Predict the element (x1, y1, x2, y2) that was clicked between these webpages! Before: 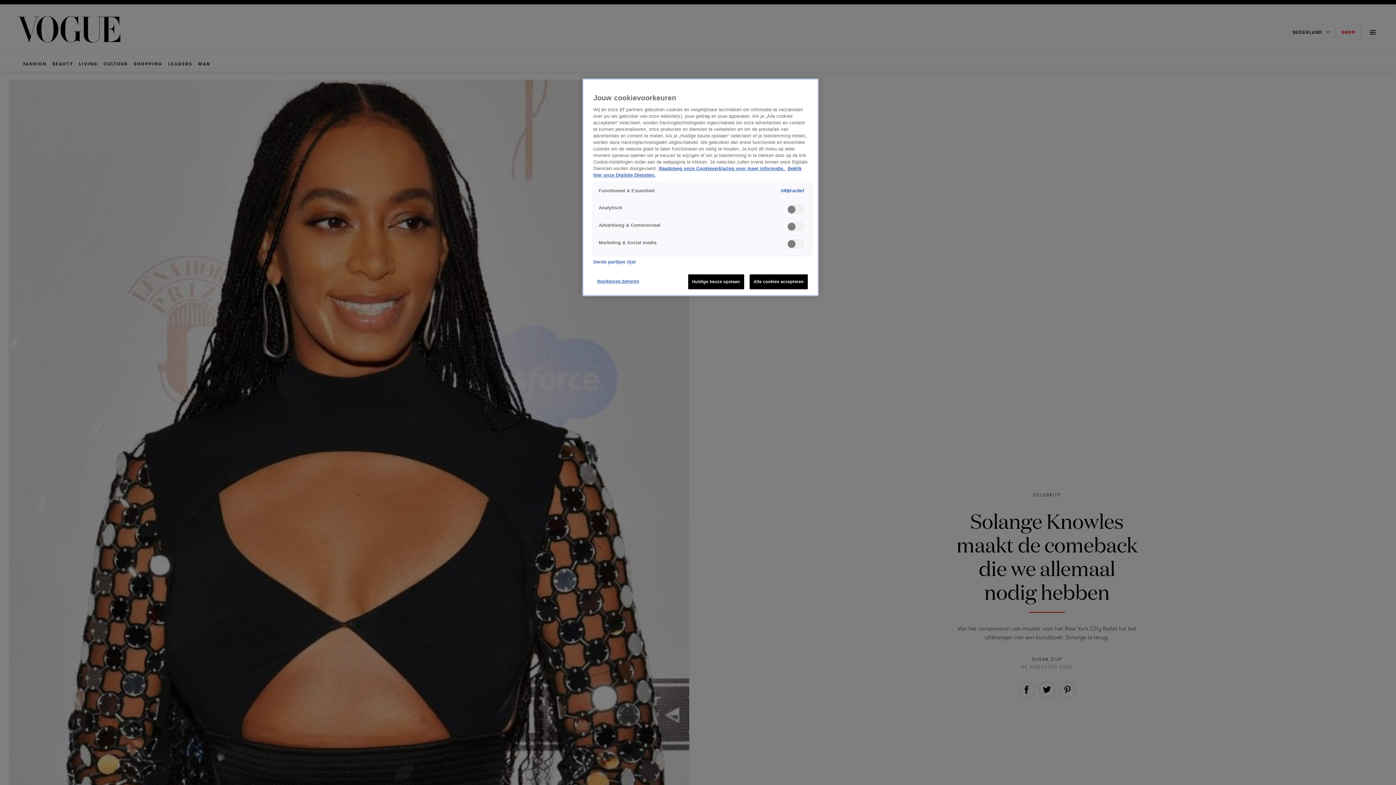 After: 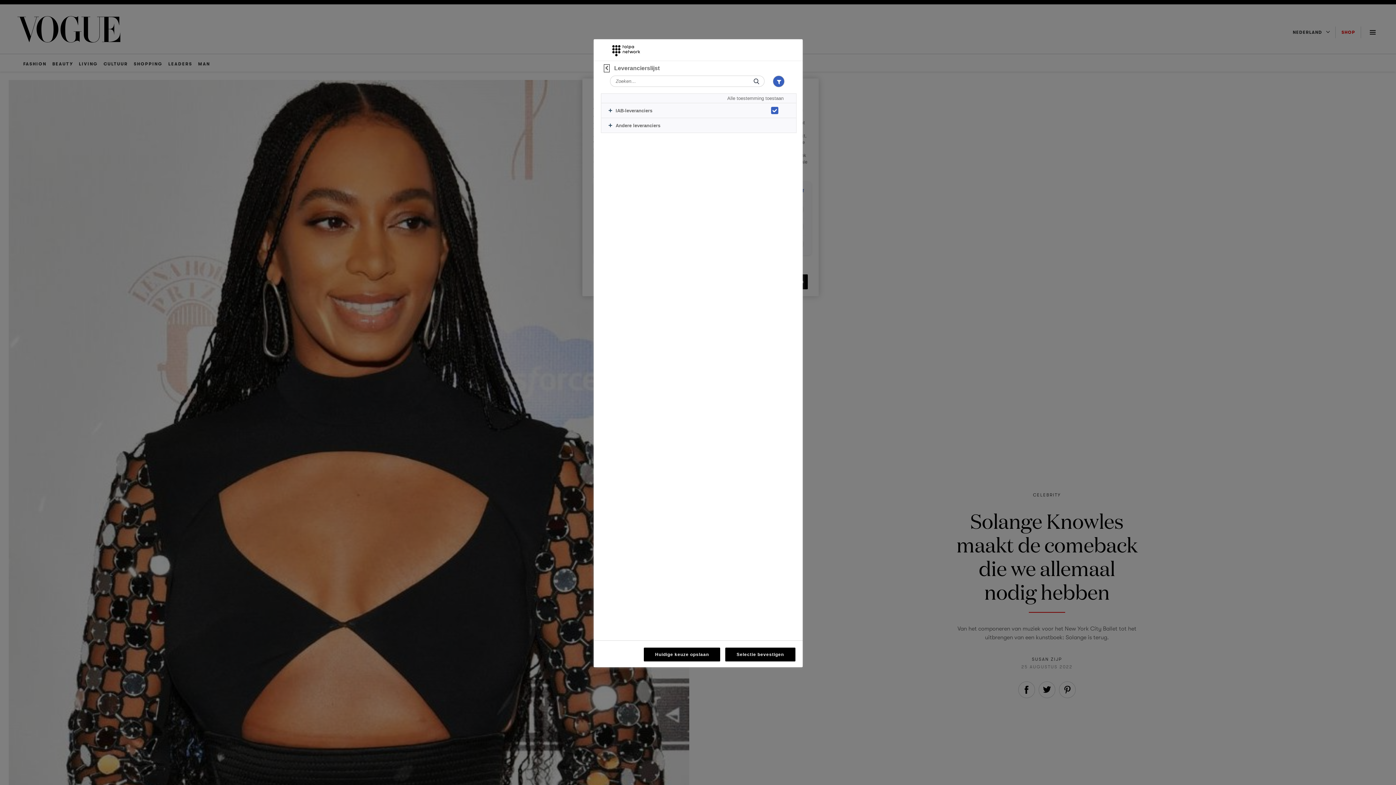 Action: bbox: (593, 258, 635, 265) label: Derde partijen lijst